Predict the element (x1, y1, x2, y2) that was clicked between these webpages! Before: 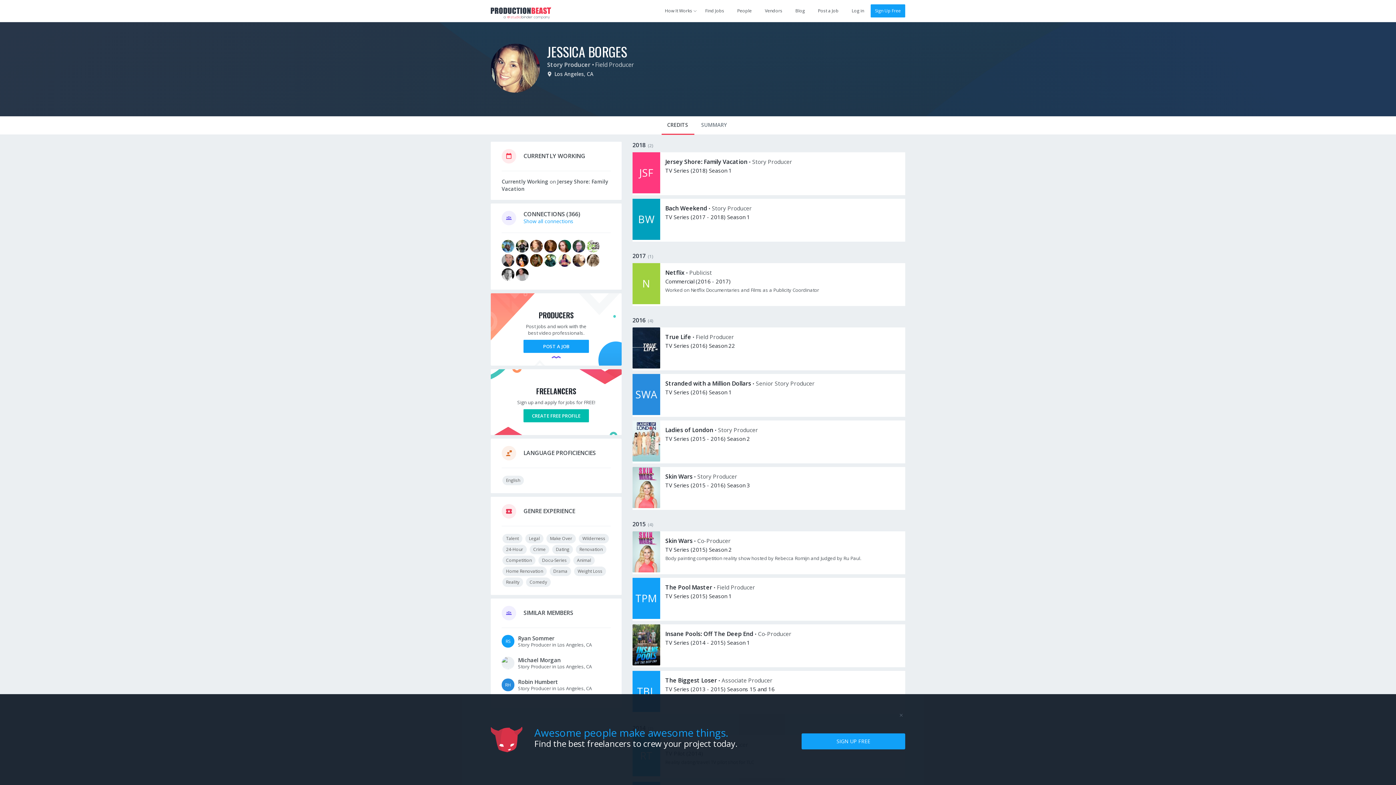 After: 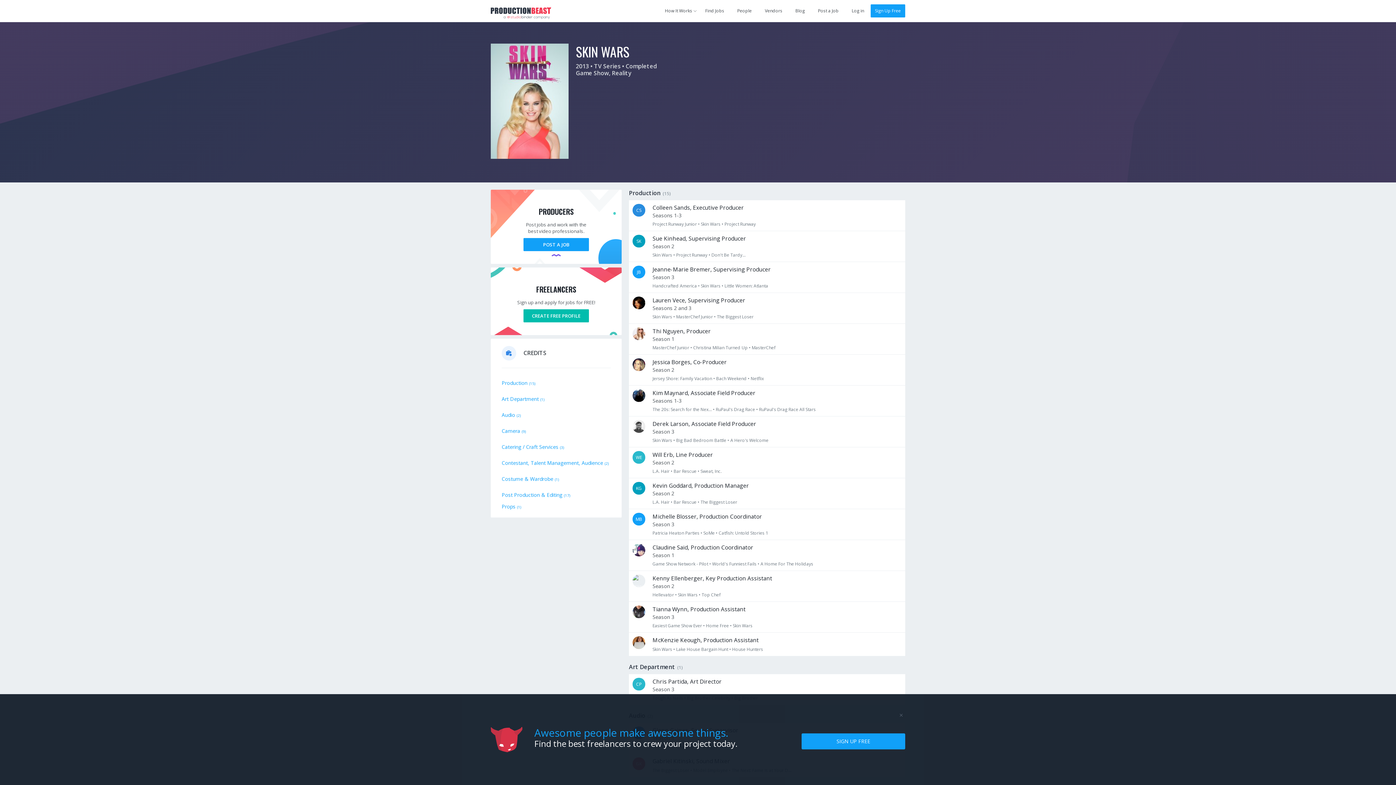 Action: bbox: (665, 537, 692, 545) label: Skin Wars